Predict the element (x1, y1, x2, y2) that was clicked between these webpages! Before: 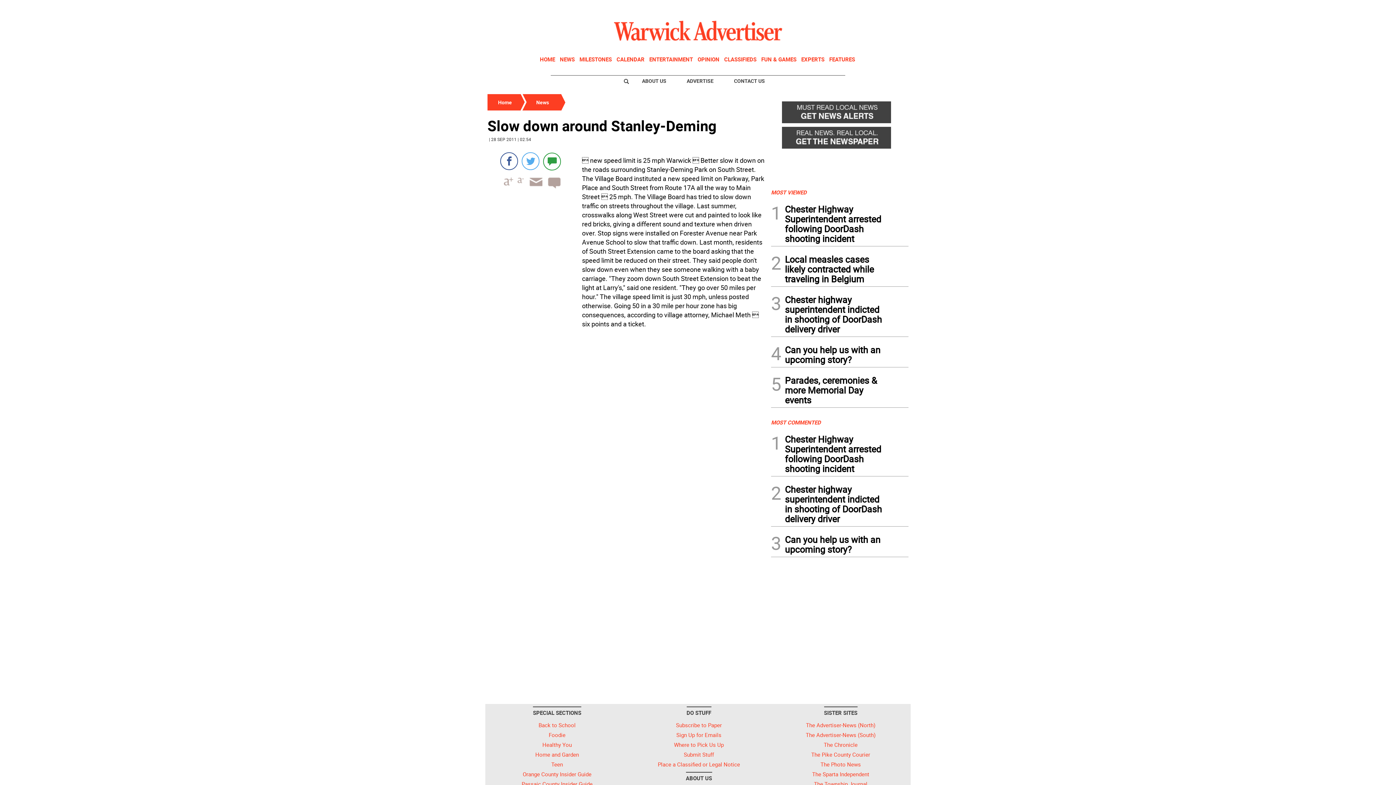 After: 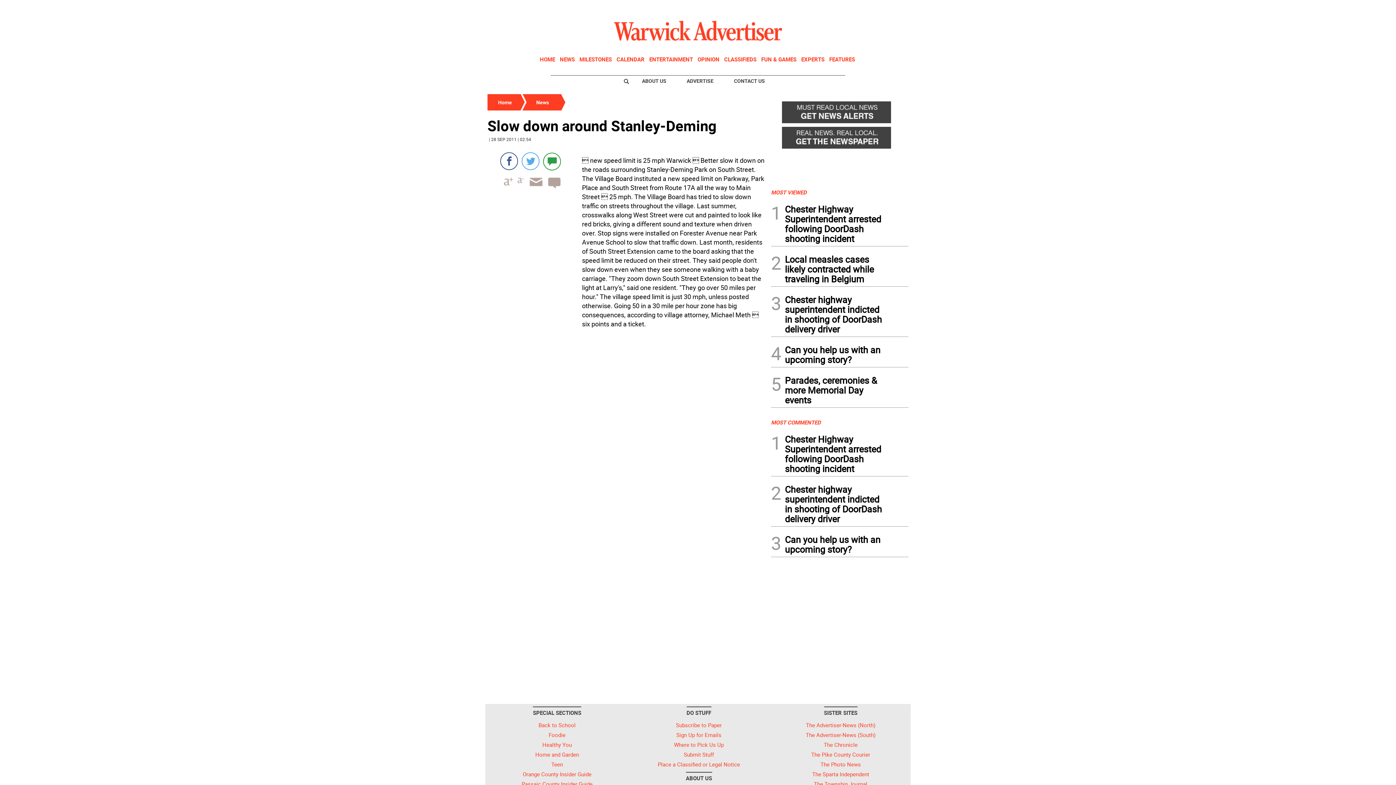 Action: label: ADVERTISE bbox: (679, 74, 721, 87)